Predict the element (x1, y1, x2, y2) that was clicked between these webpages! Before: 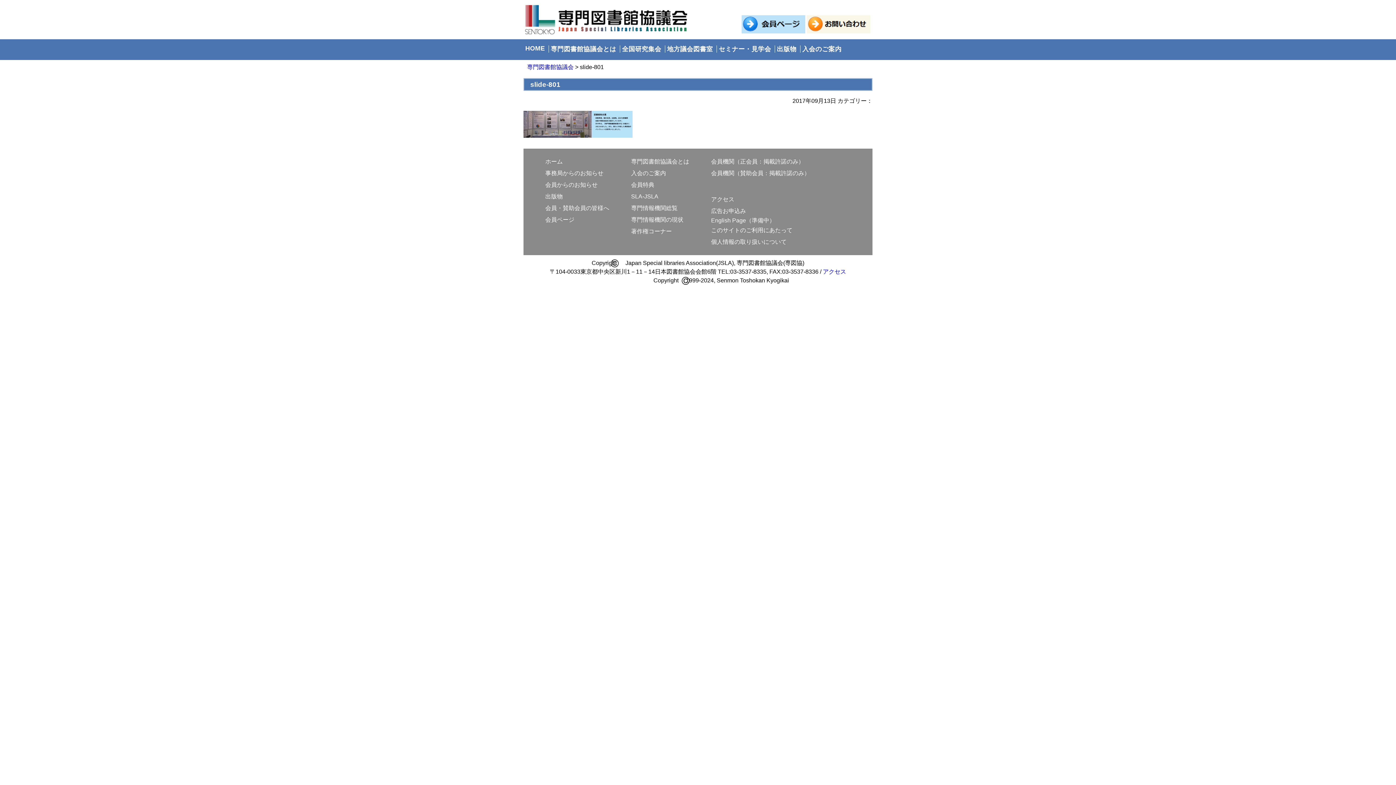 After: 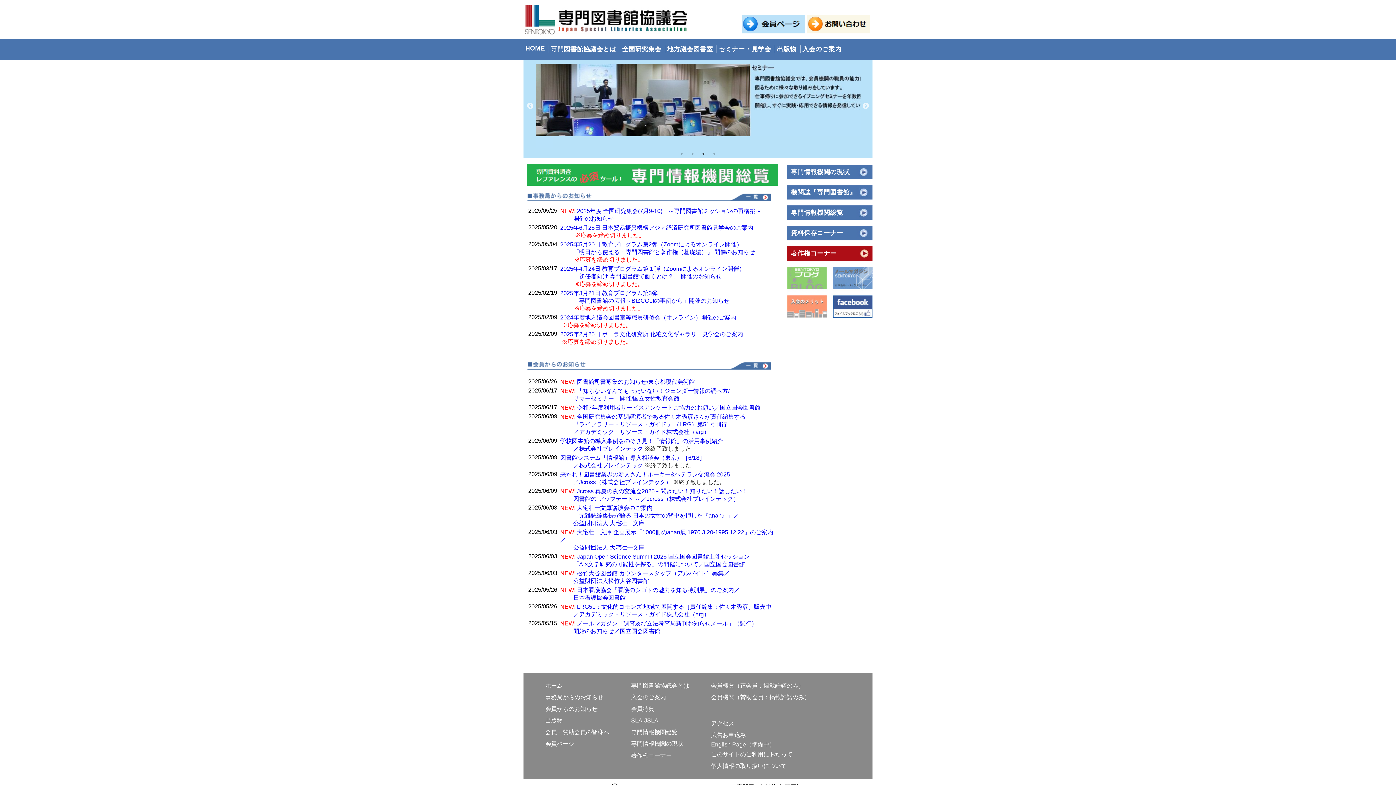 Action: label: 専門図書館協議会 bbox: (527, 64, 573, 70)